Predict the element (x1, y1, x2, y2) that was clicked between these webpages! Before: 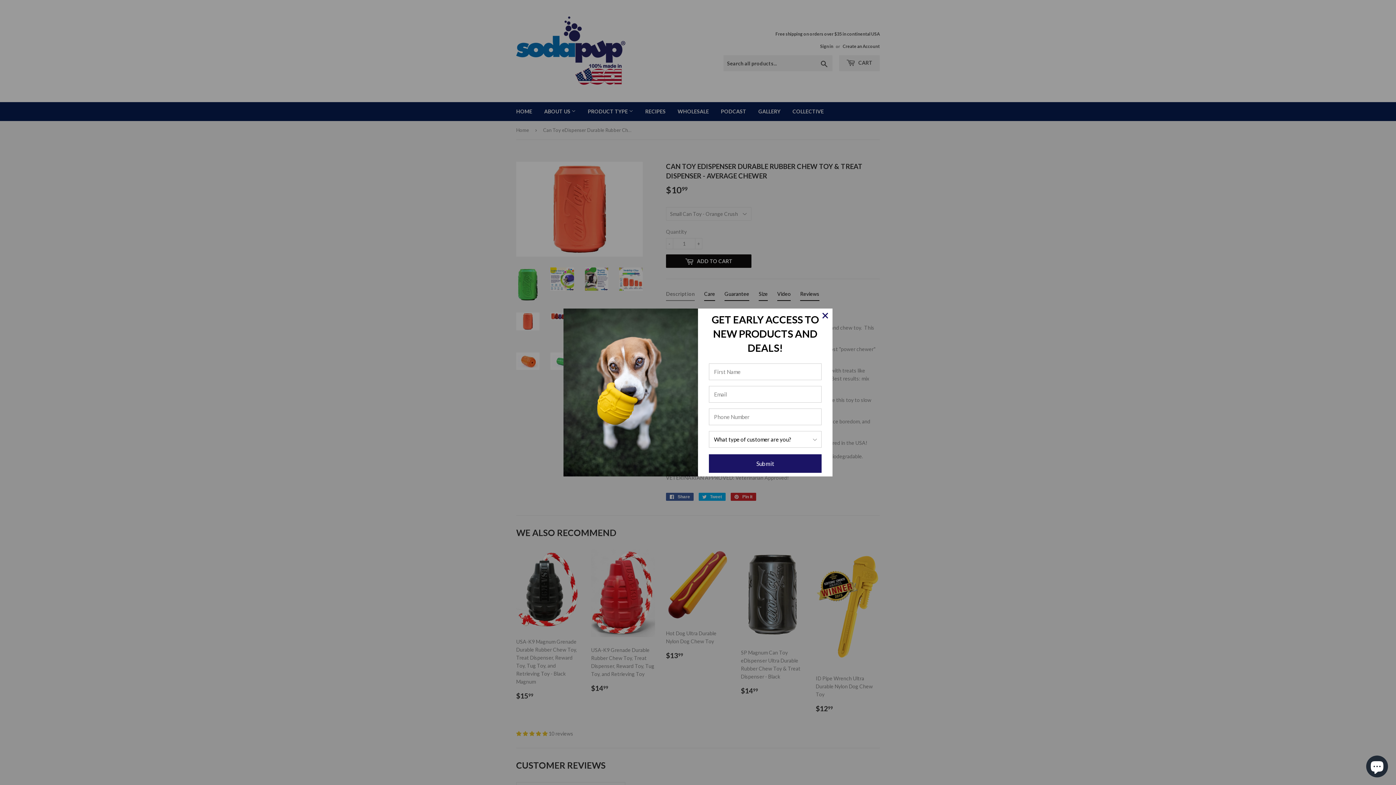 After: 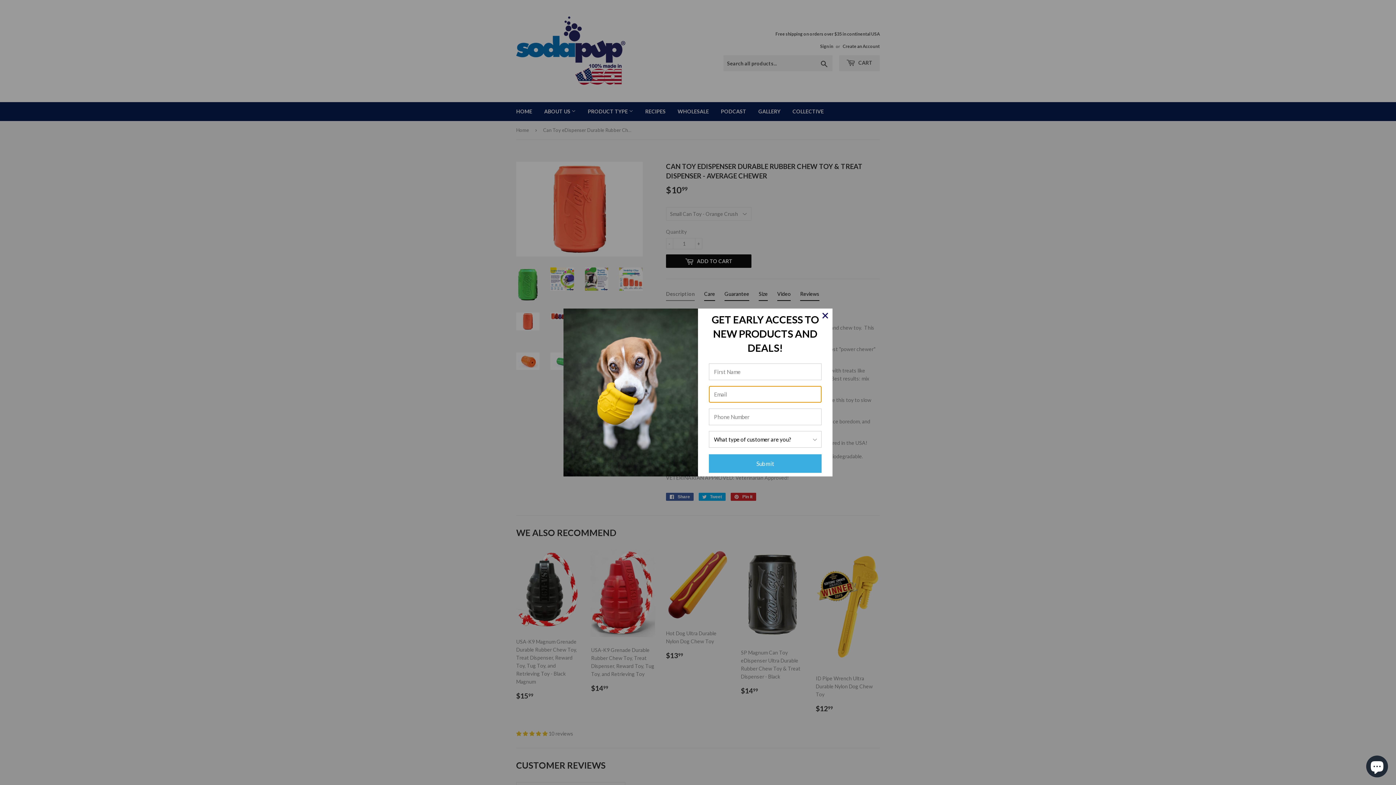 Action: bbox: (709, 454, 821, 472) label: Submit